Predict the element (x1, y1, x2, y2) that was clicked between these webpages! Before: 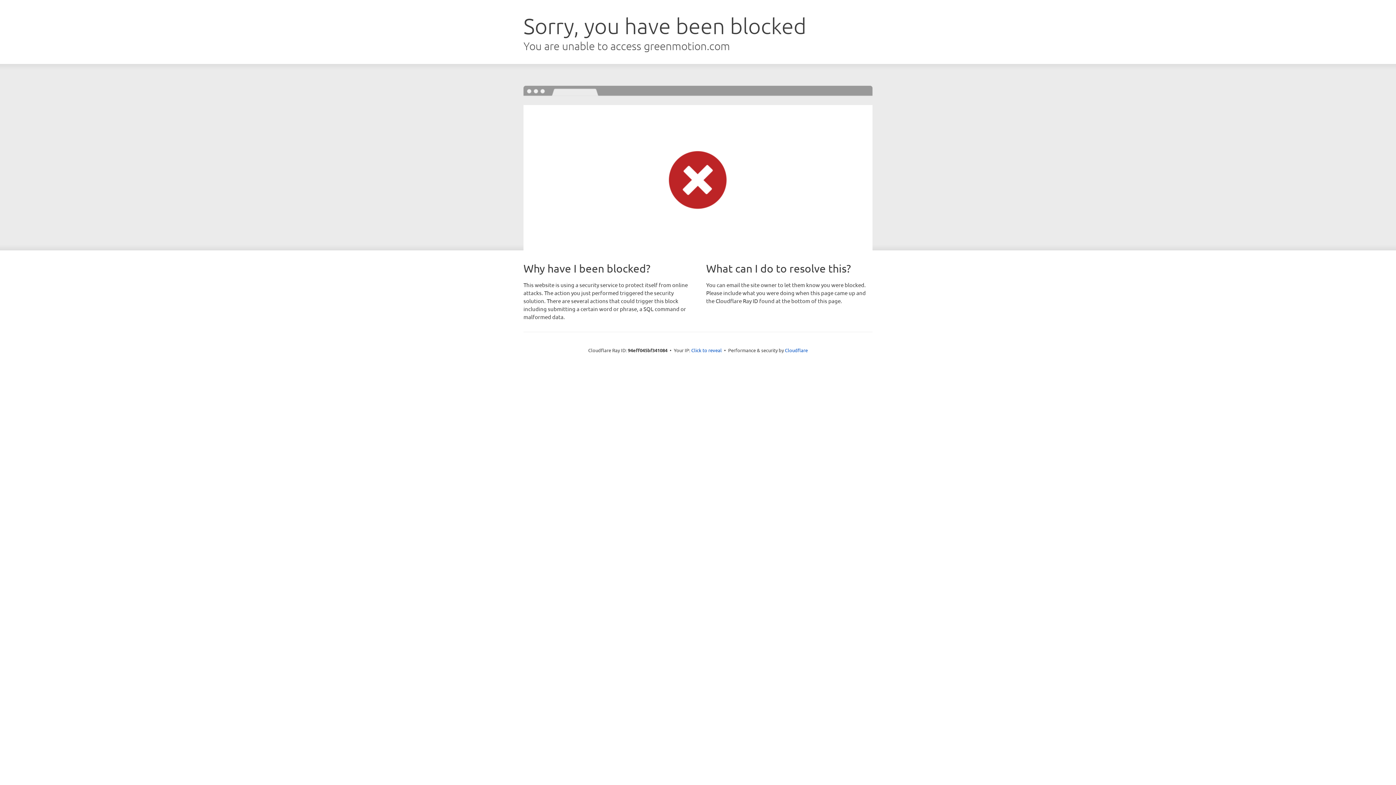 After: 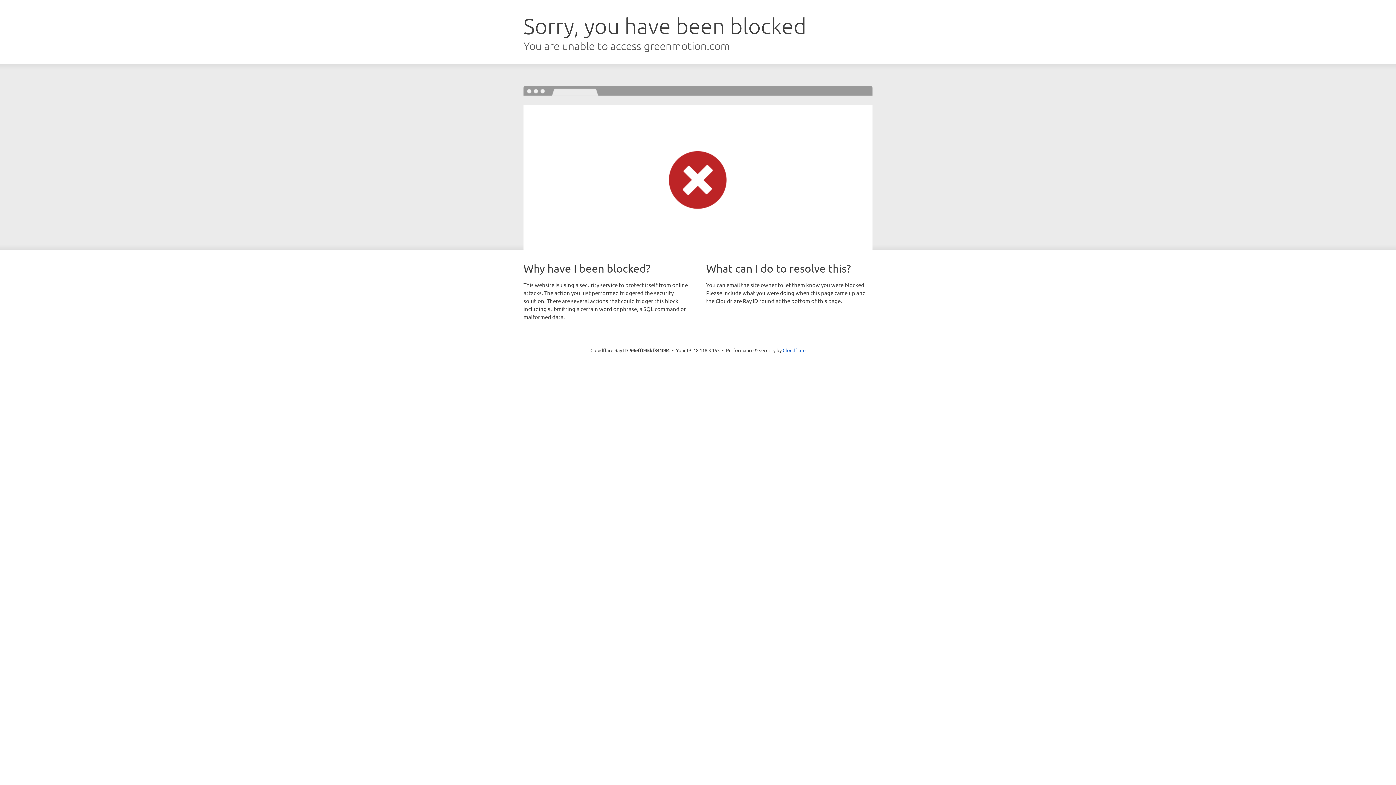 Action: label: Click to reveal bbox: (691, 346, 722, 353)